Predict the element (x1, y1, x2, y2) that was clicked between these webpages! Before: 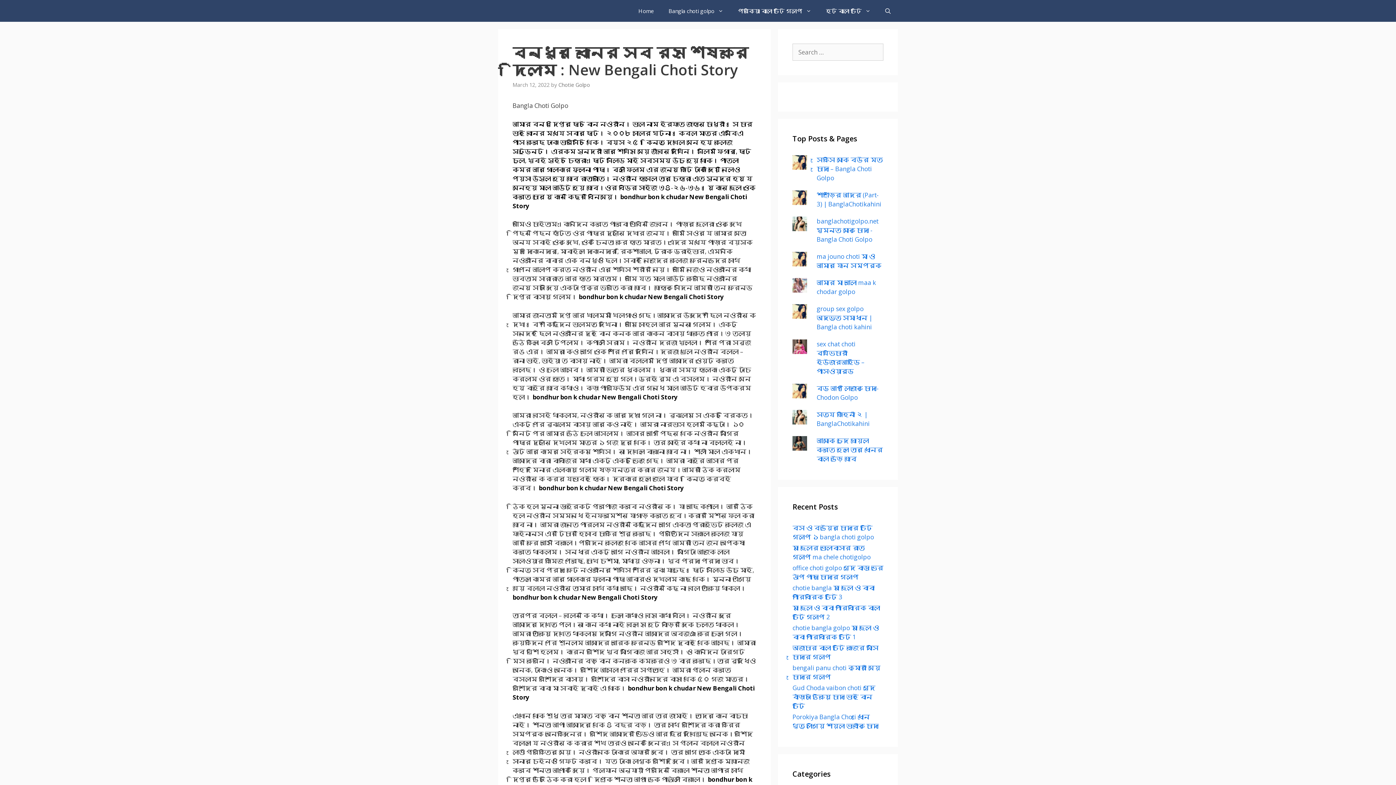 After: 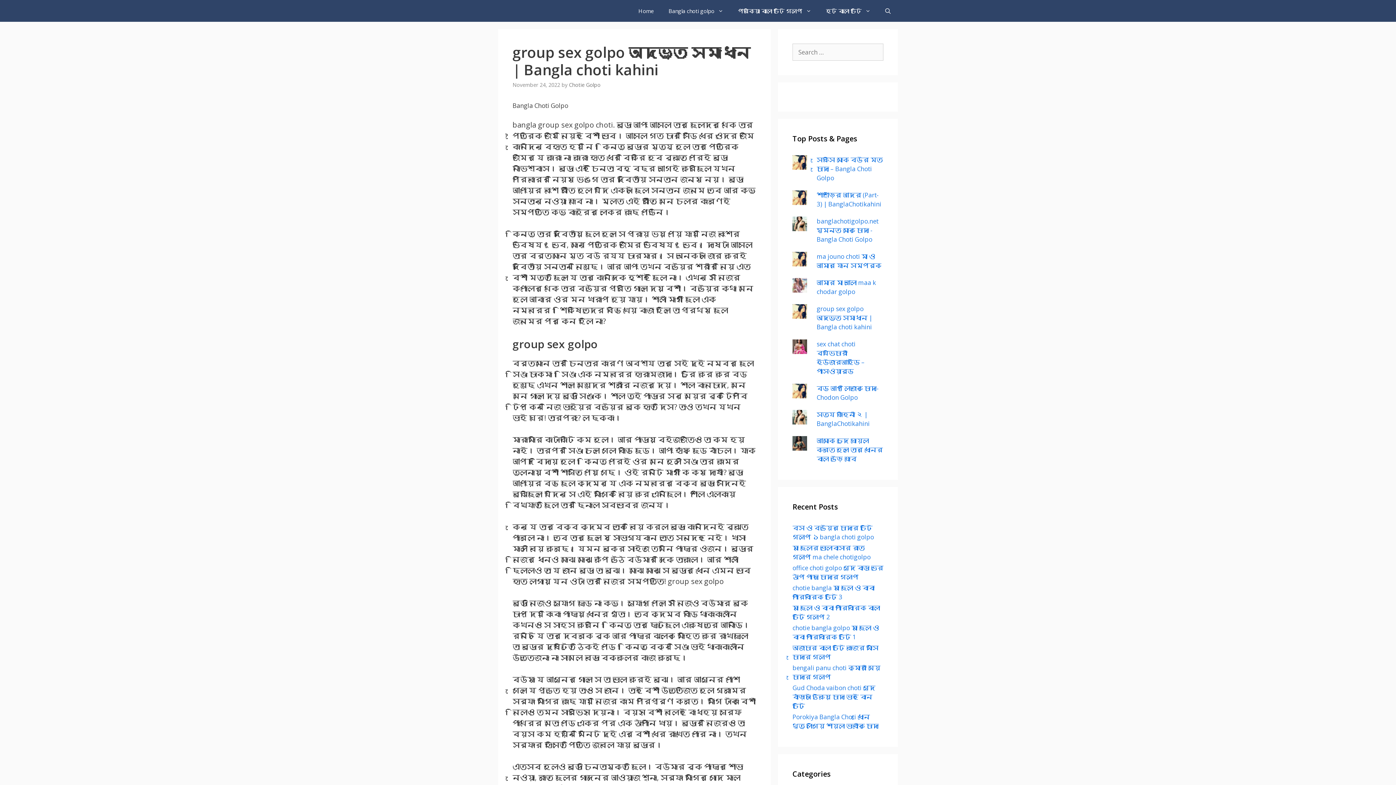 Action: label: group sex golpo অদ্ভুত সমাধান | Bangla choti kahini bbox: (816, 304, 872, 331)